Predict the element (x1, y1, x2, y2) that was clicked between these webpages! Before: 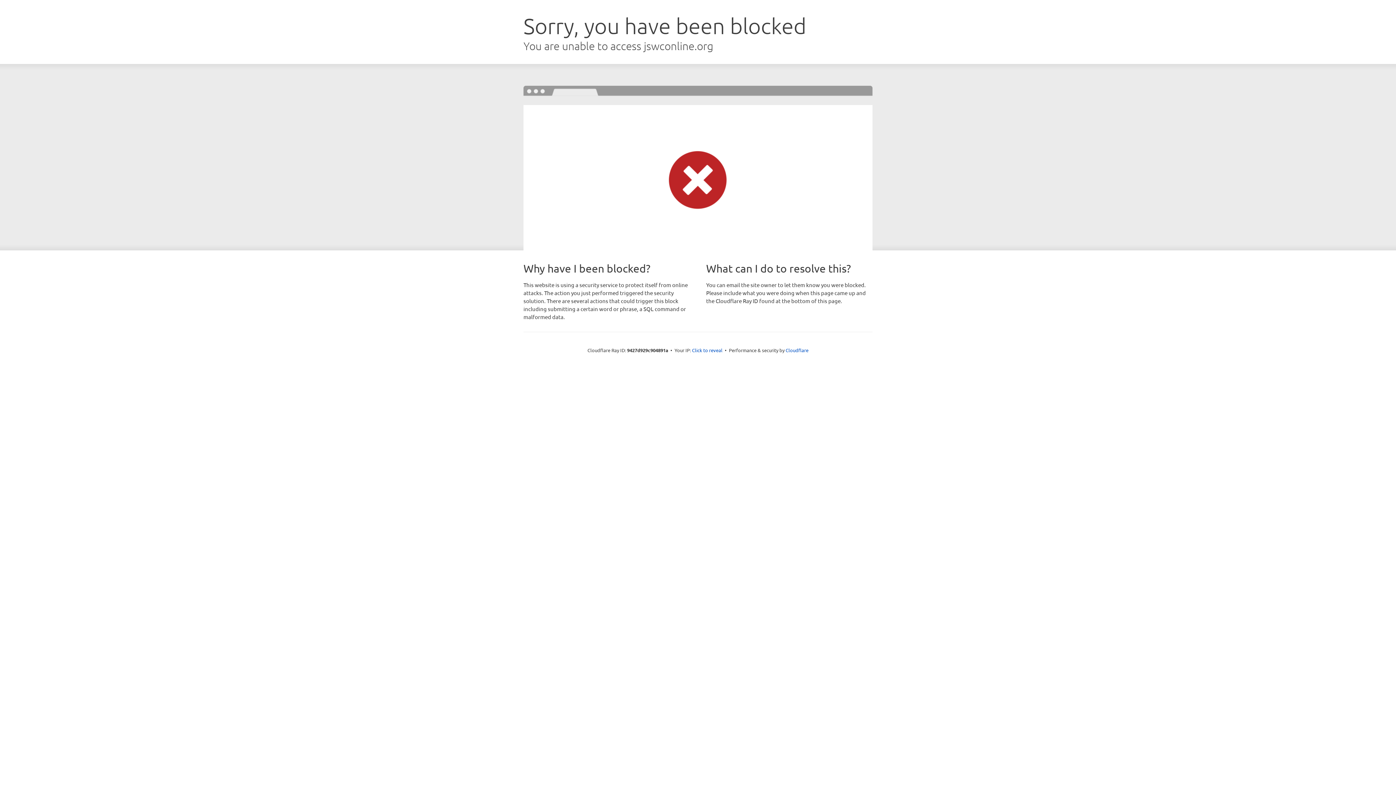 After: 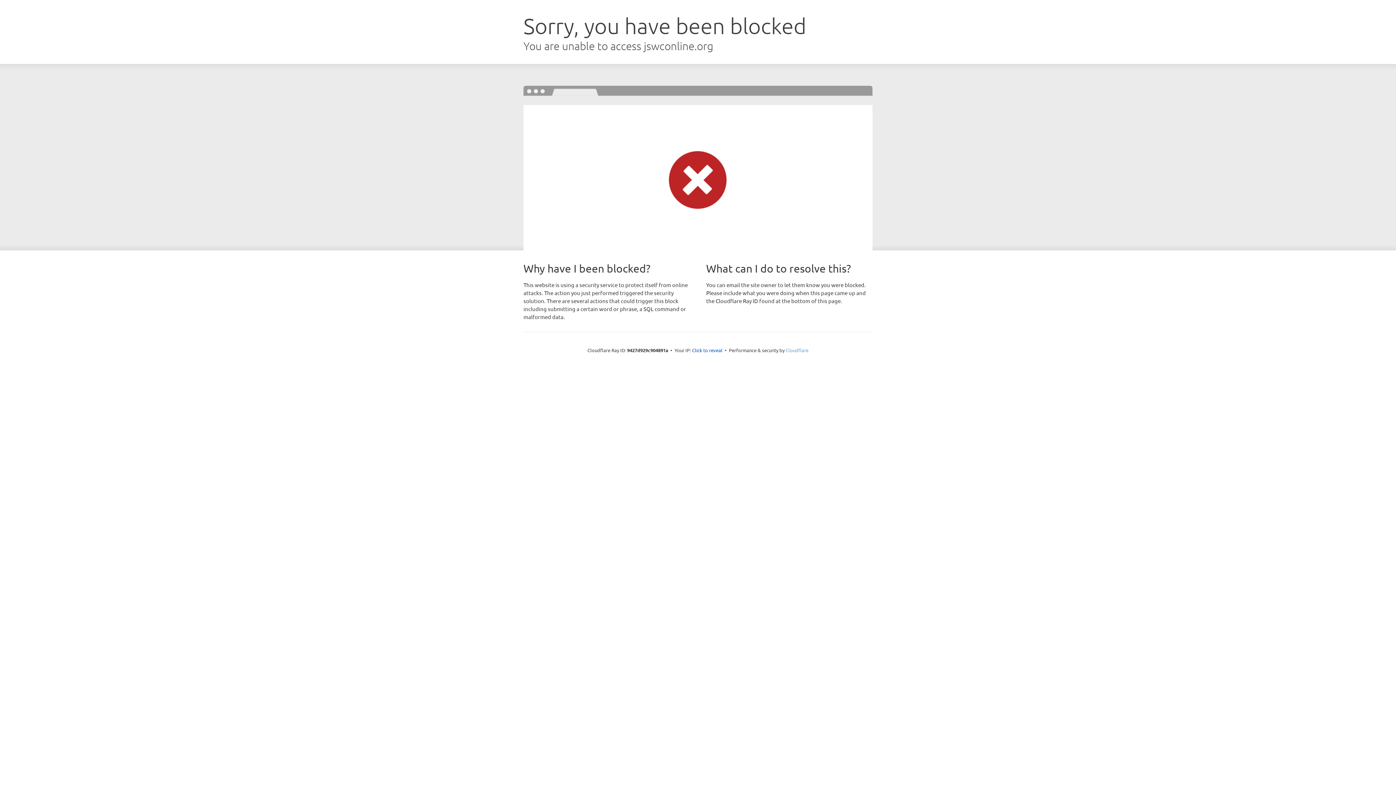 Action: bbox: (785, 347, 808, 353) label: Cloudflare